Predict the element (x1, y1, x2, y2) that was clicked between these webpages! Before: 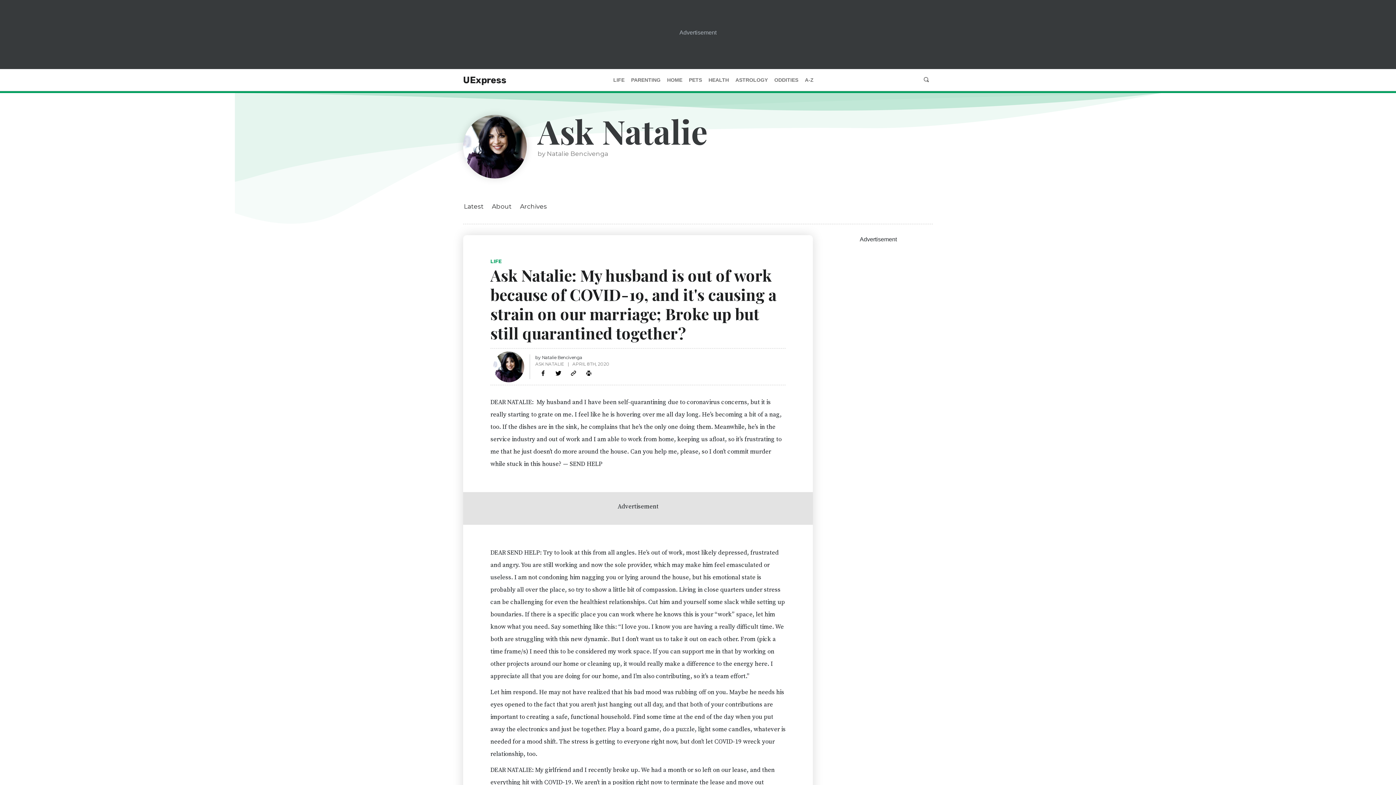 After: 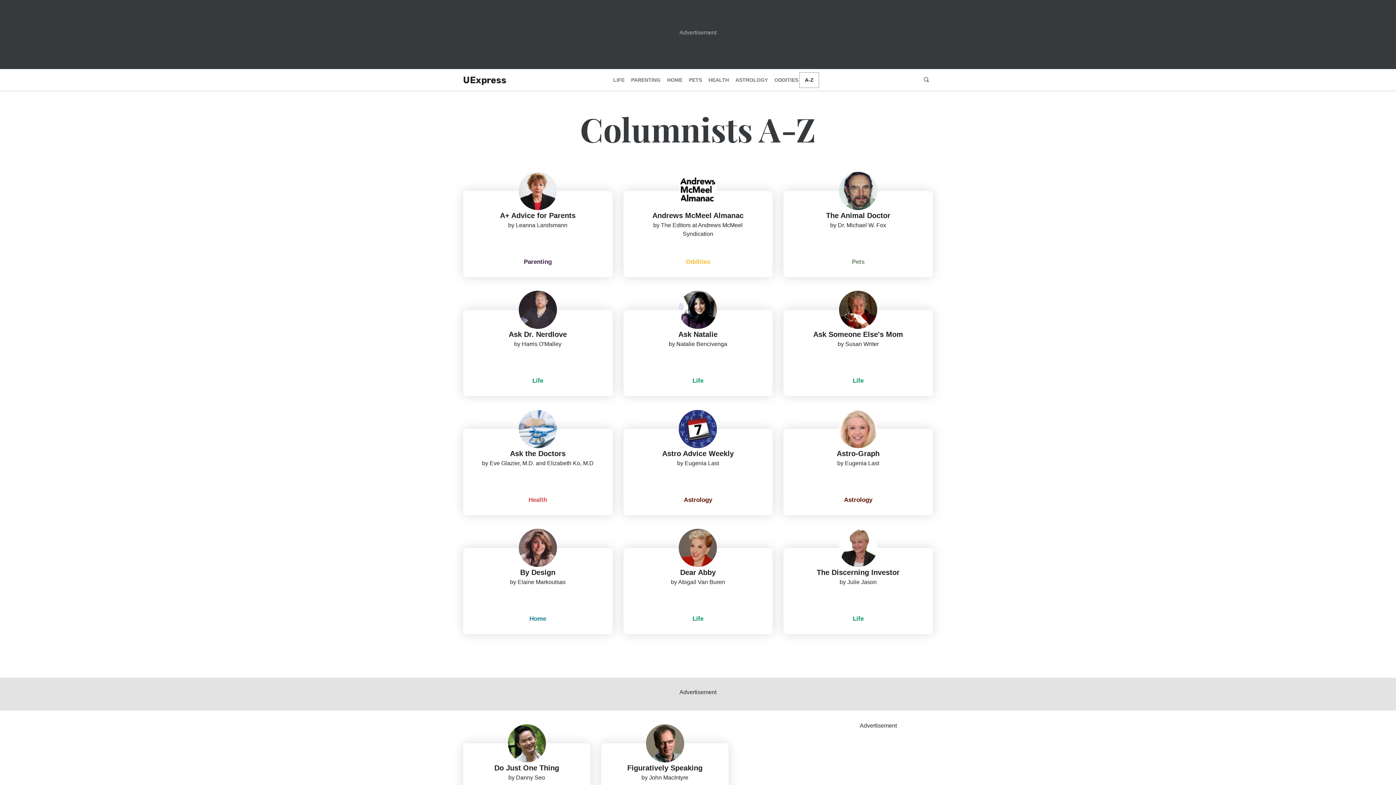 Action: label: A-Z bbox: (801, 74, 817, 85)